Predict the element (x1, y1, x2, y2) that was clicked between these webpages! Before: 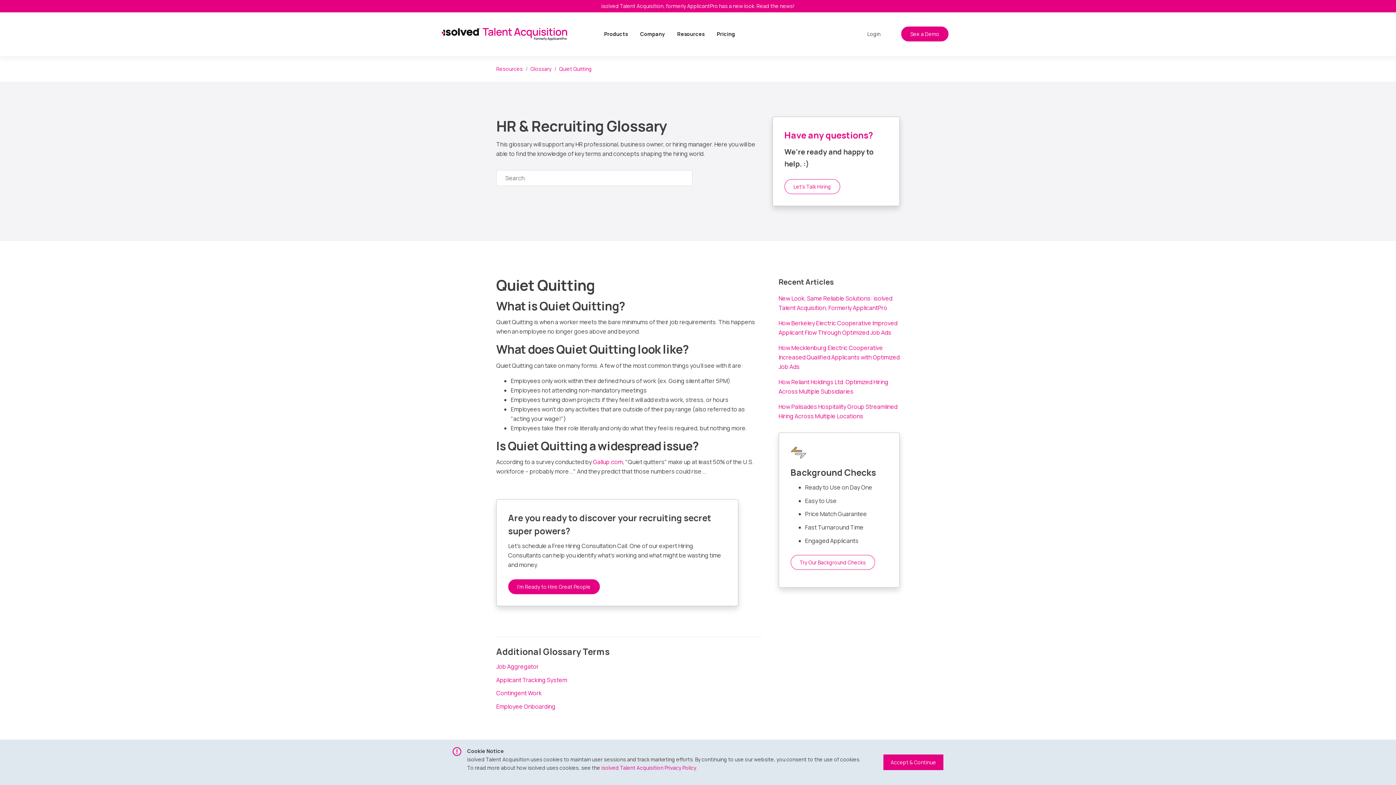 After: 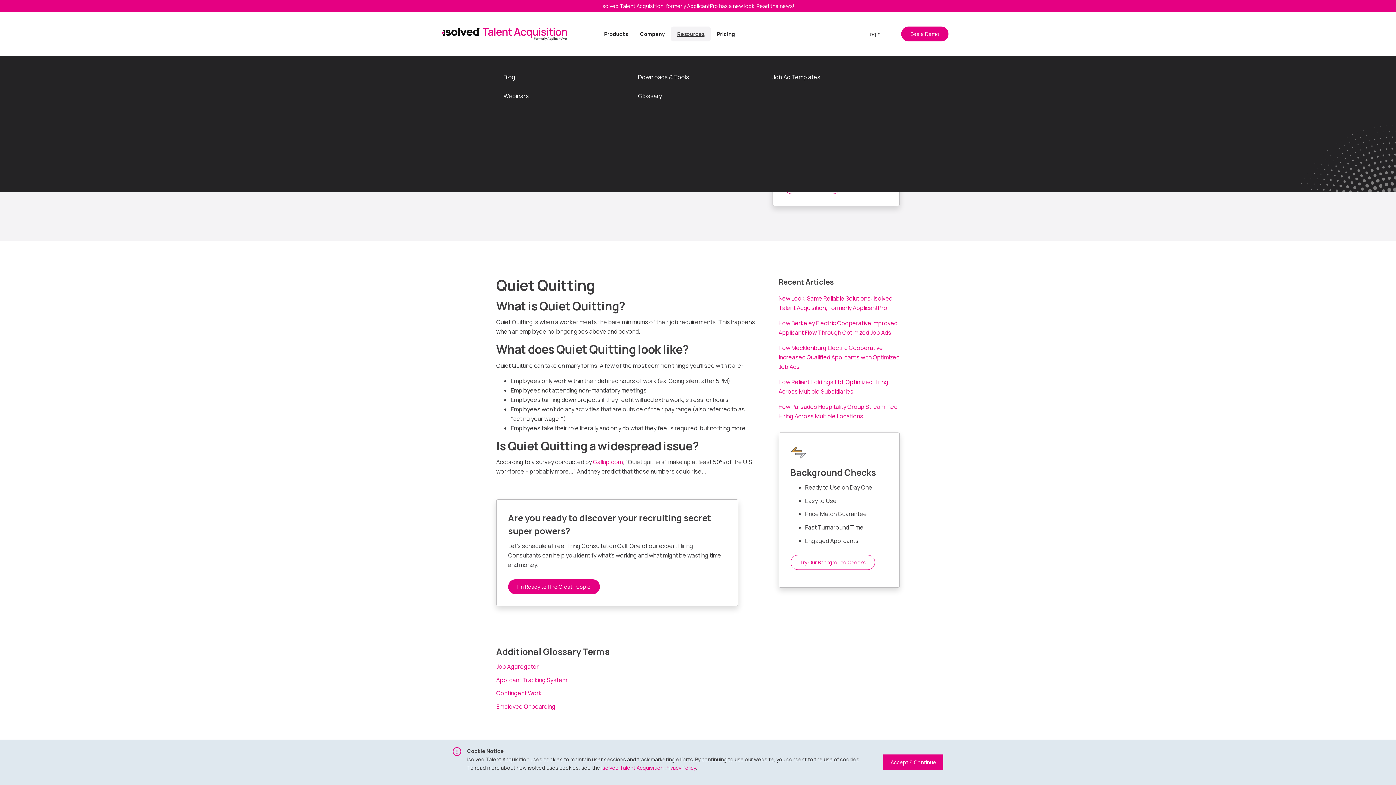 Action: bbox: (671, 27, 710, 41) label: Resources